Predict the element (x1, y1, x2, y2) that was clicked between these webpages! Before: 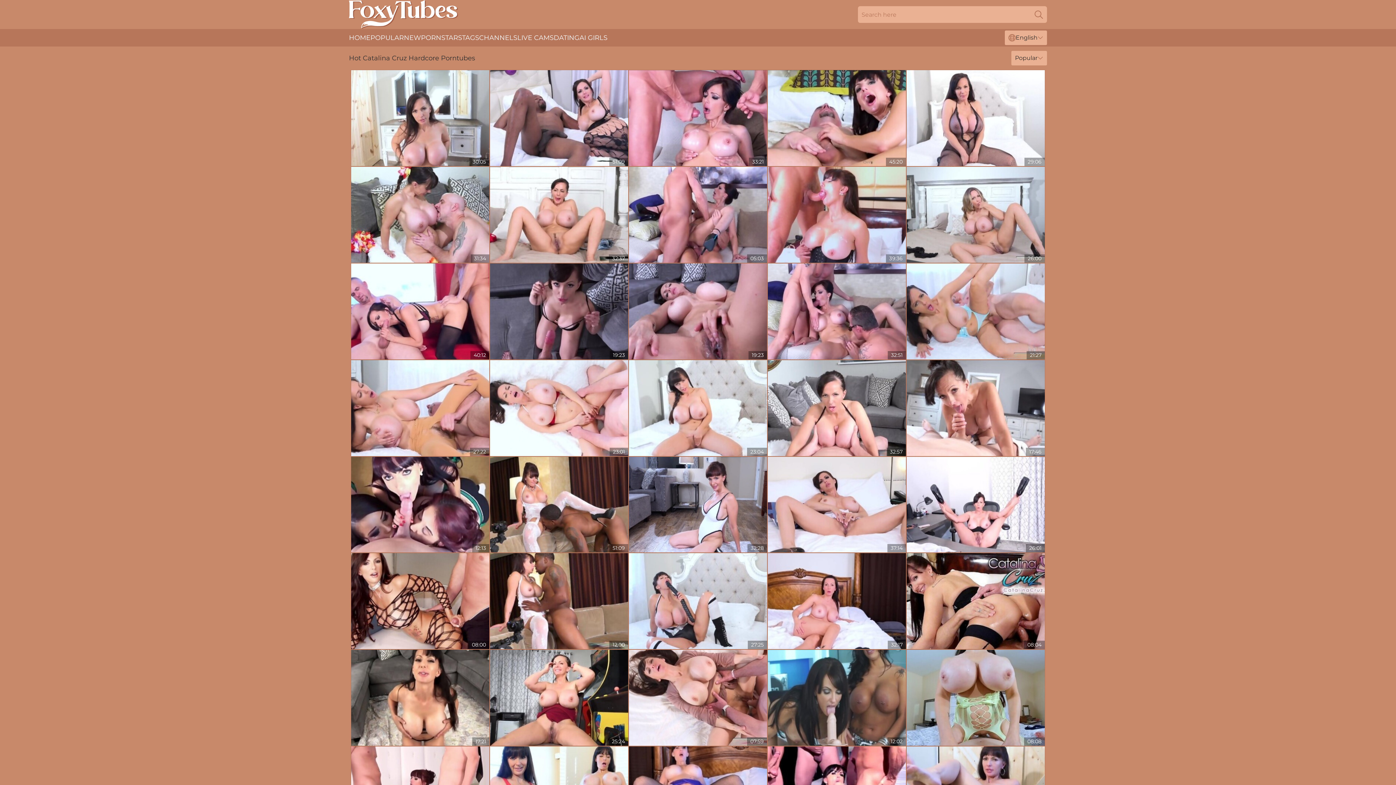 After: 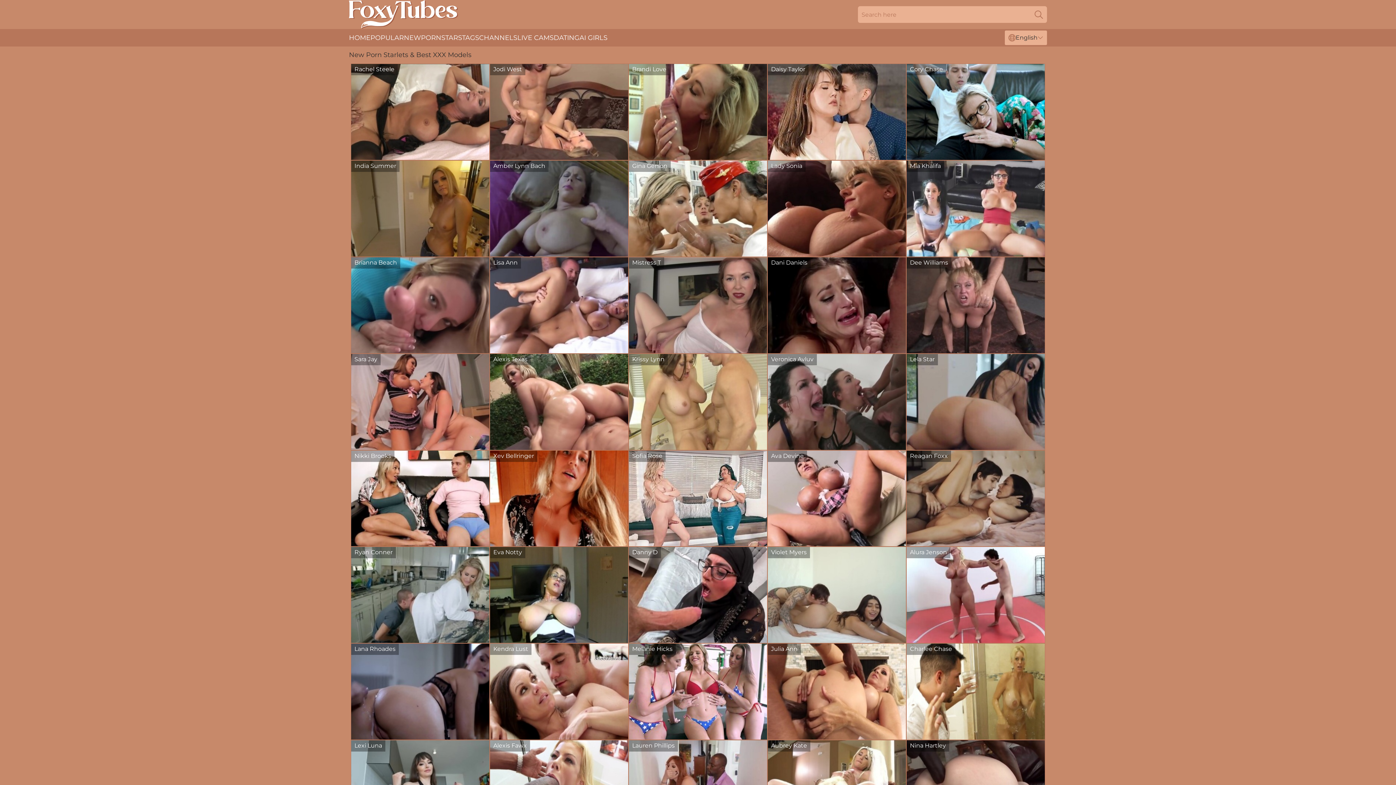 Action: bbox: (421, 29, 462, 46) label: PORNSTARS